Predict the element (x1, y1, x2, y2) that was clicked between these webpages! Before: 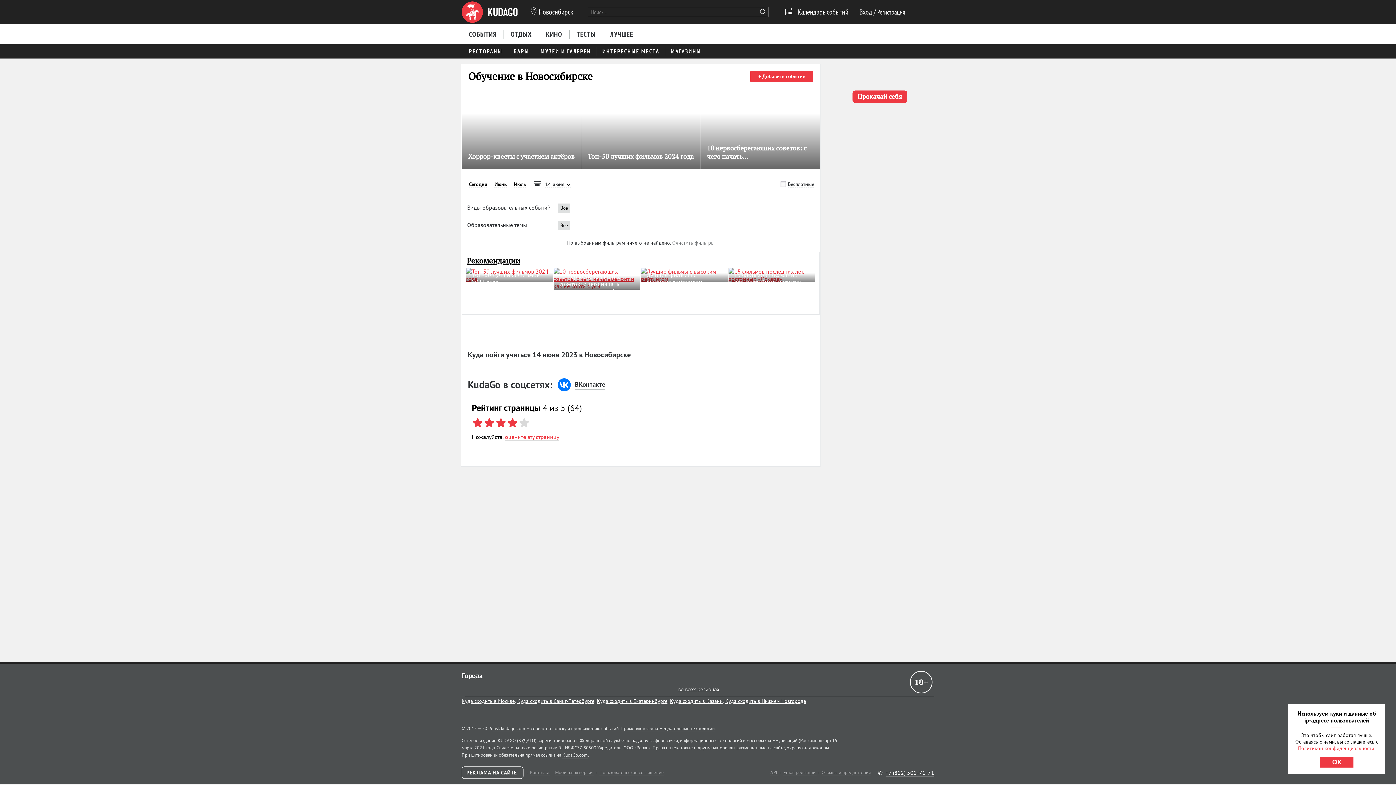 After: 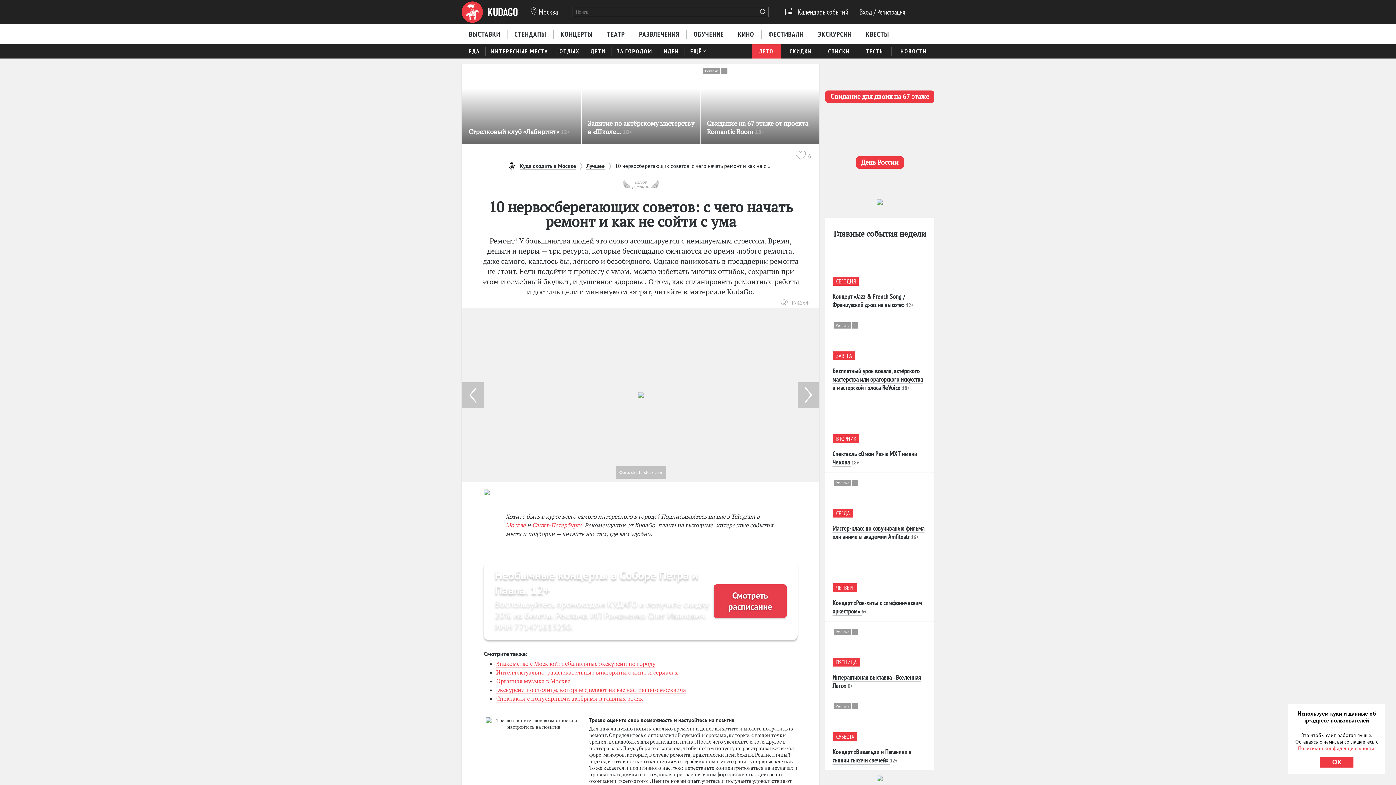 Action: bbox: (553, 267, 640, 289)